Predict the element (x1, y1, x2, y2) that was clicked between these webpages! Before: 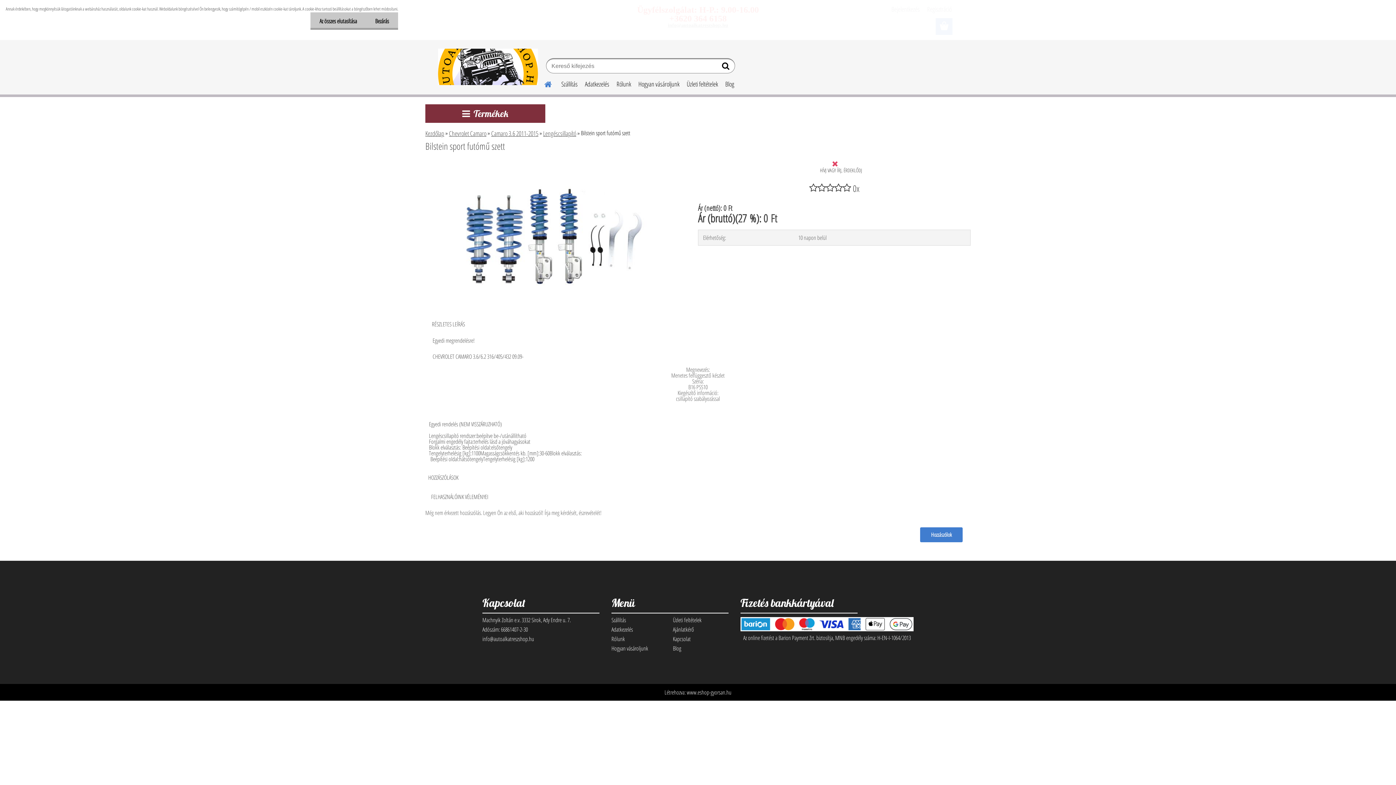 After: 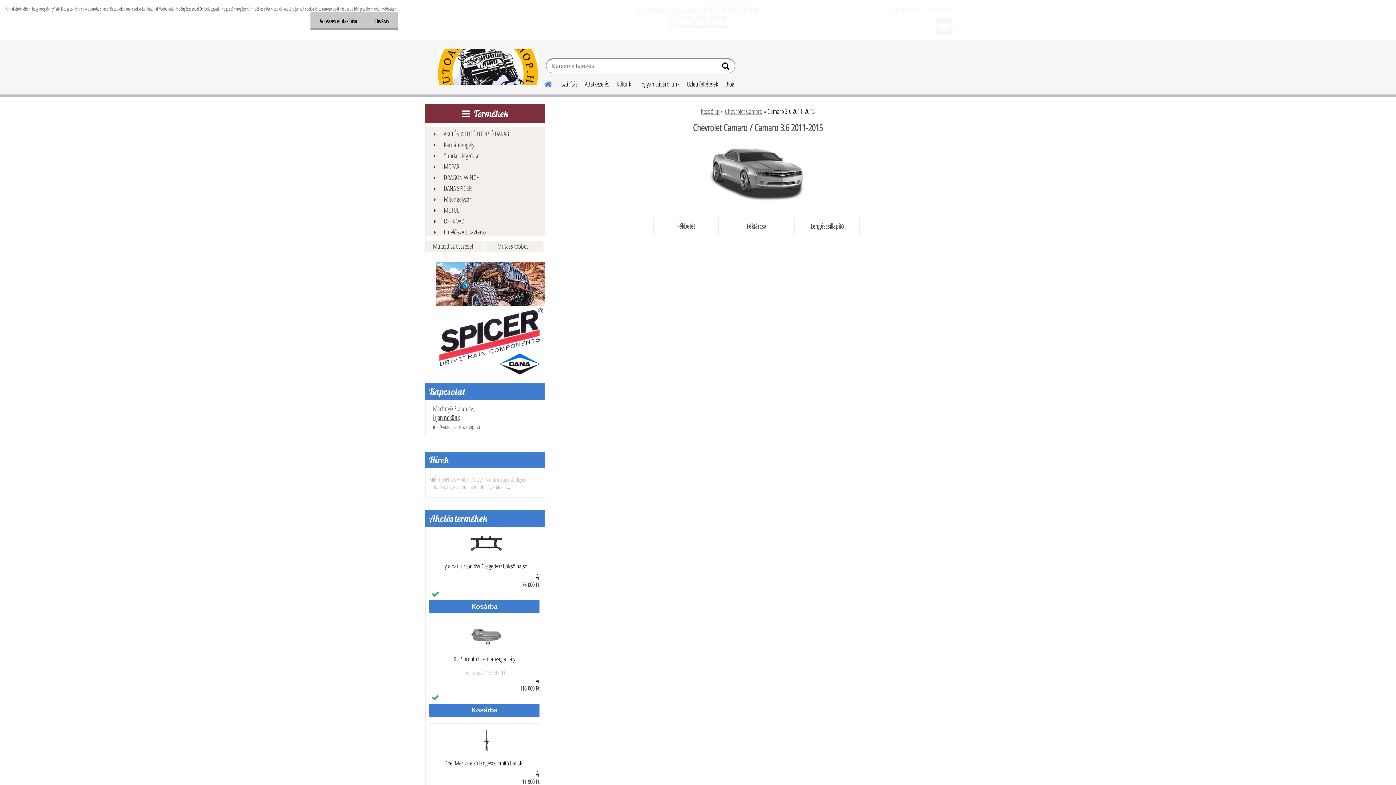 Action: label: Camaro 3.6 2011-2015 bbox: (491, 129, 538, 137)